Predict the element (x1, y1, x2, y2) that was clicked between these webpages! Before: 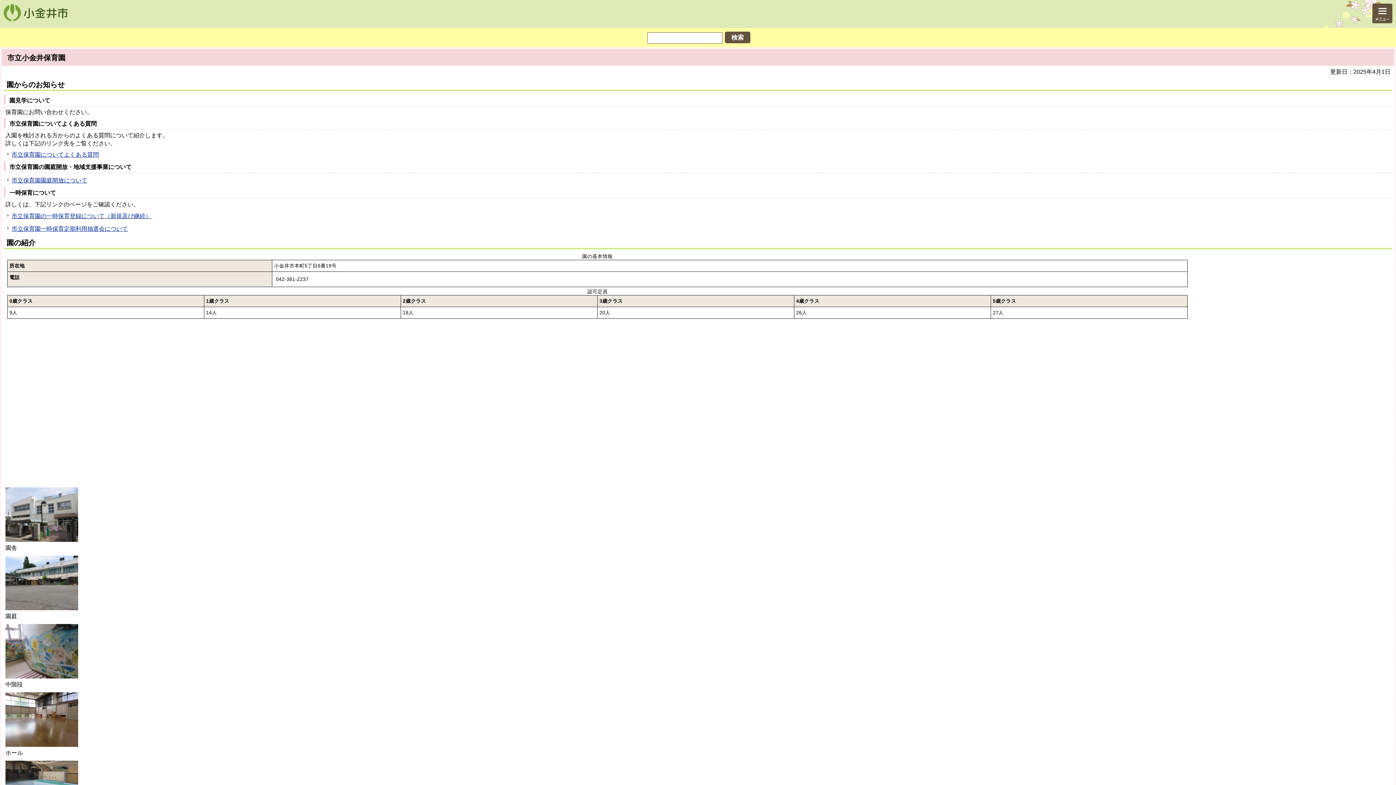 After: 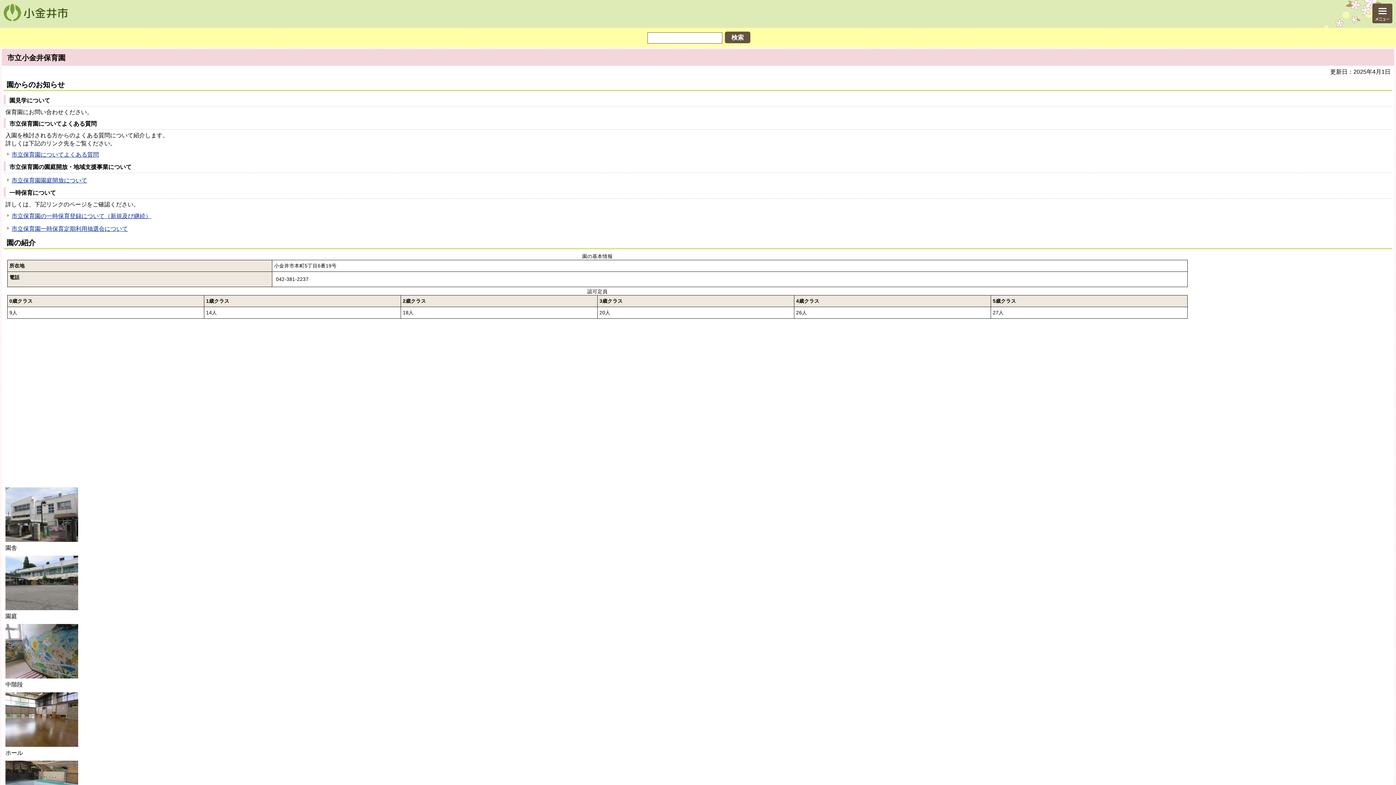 Action: bbox: (11, 225, 128, 232) label: 市立保育園一時保育定期利用抽選会について